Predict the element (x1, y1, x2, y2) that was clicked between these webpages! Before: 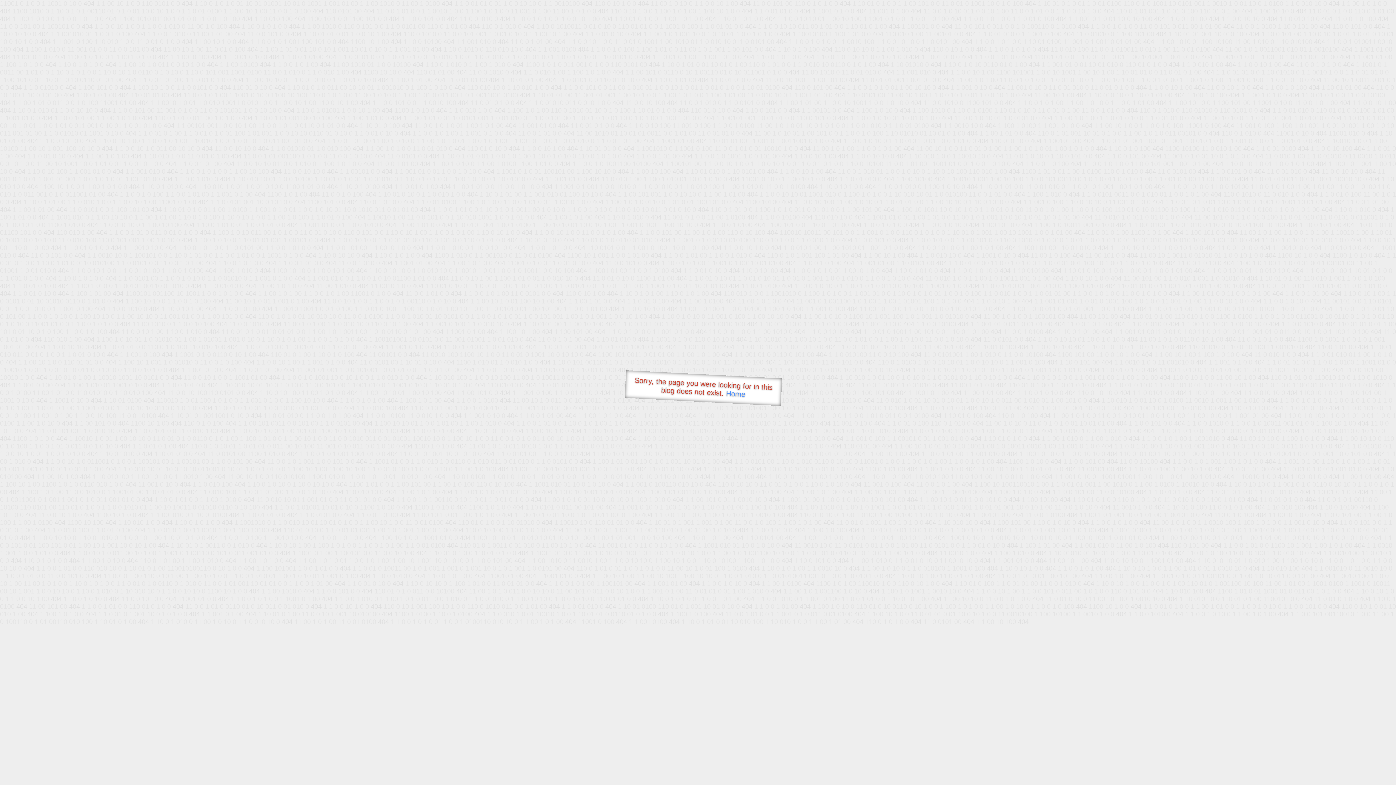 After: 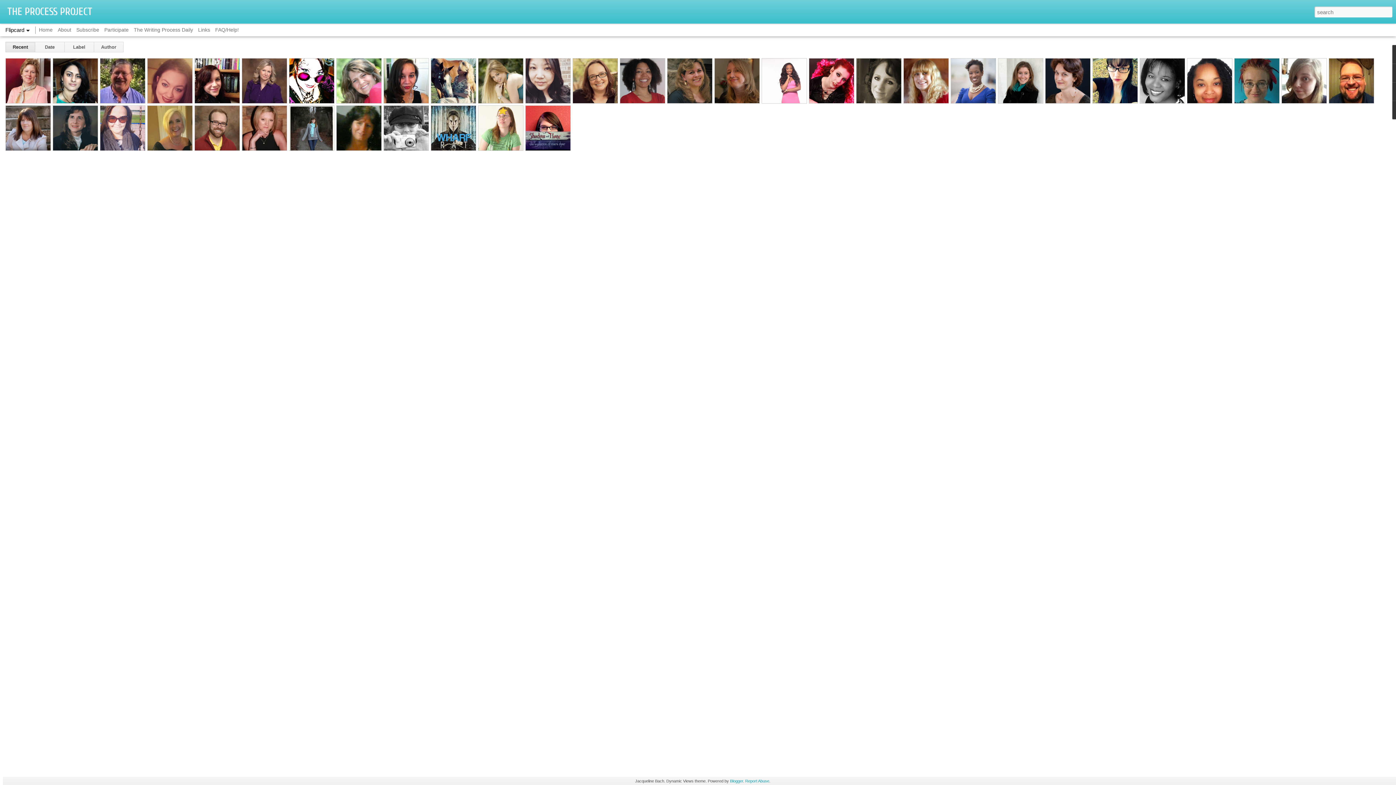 Action: bbox: (726, 389, 745, 398) label: Home